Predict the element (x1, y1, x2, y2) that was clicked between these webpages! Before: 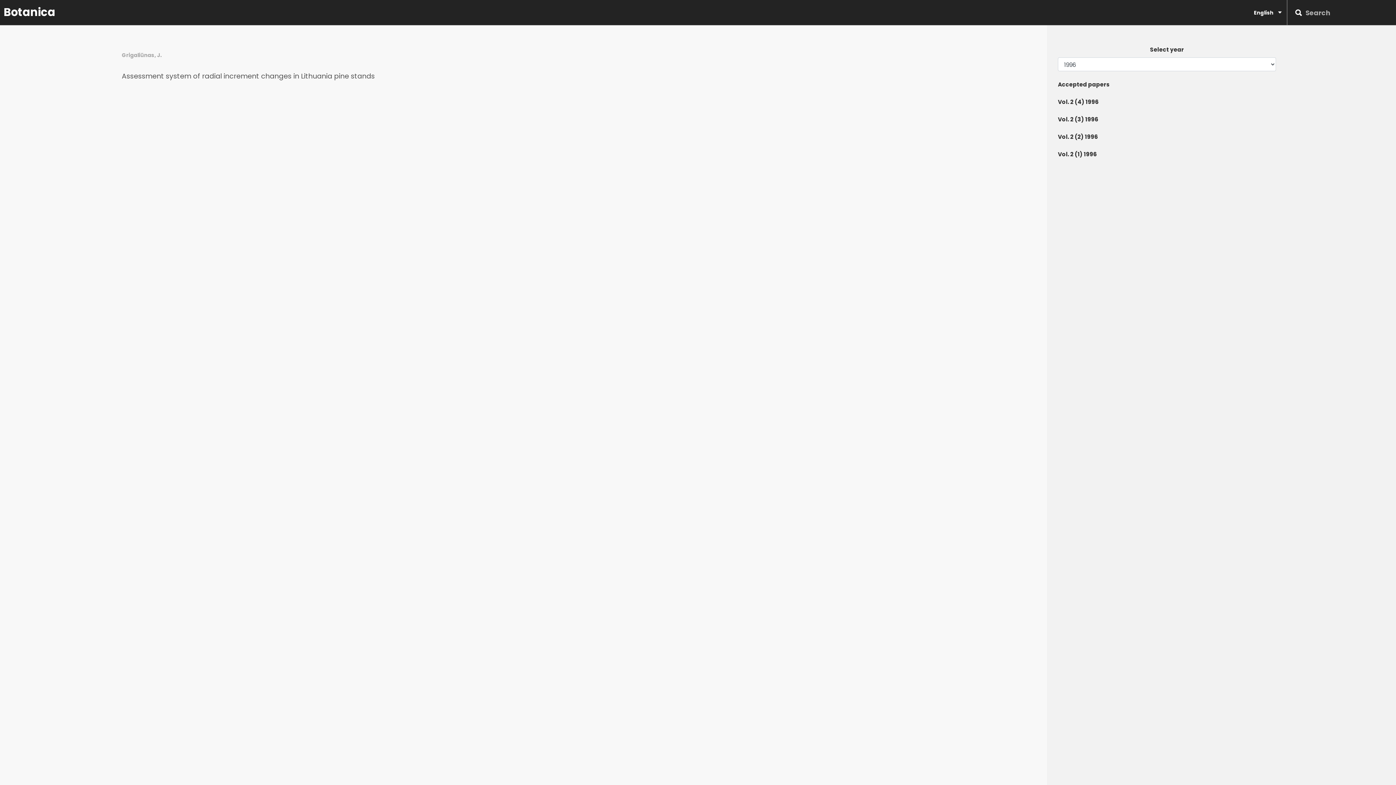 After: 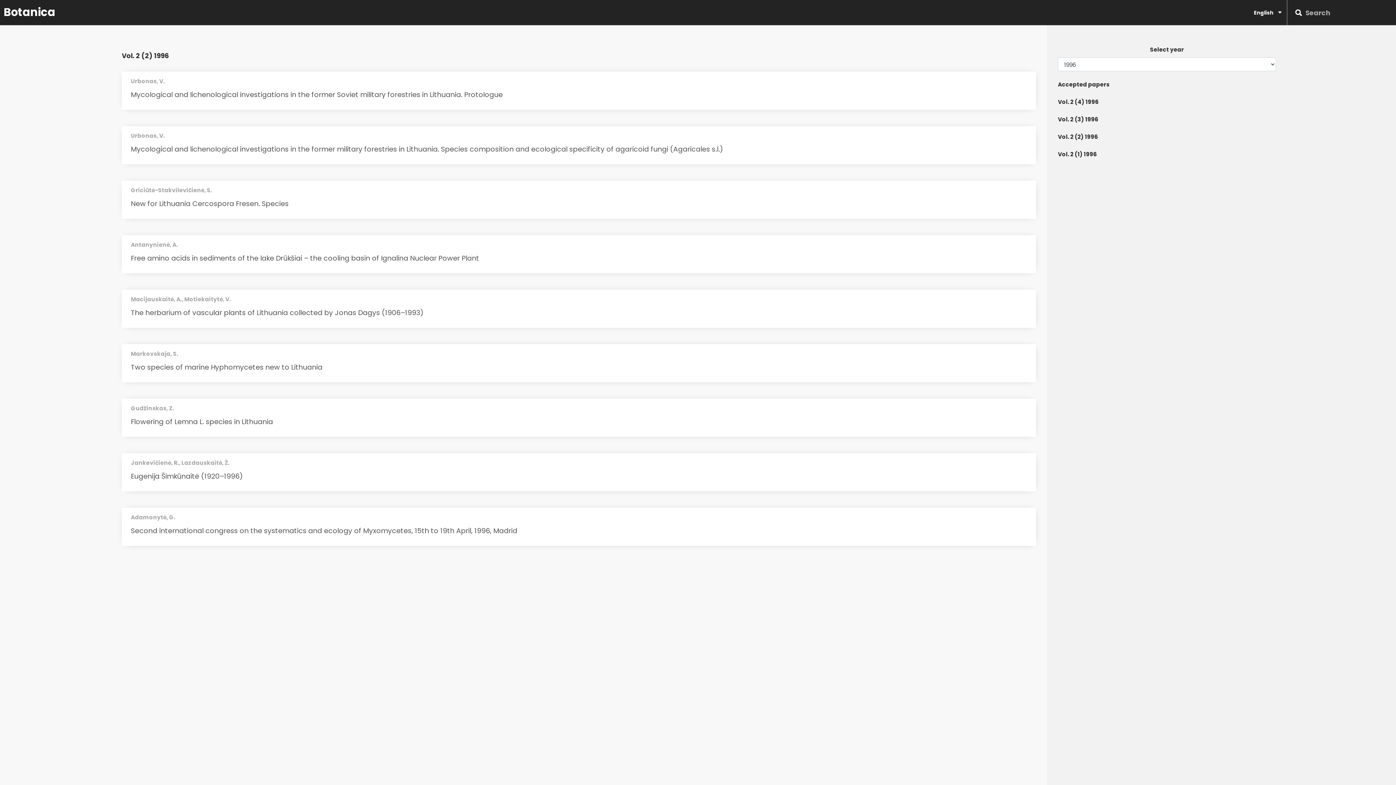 Action: bbox: (1058, 133, 1098, 140) label: Vol. 2 (2) 1996